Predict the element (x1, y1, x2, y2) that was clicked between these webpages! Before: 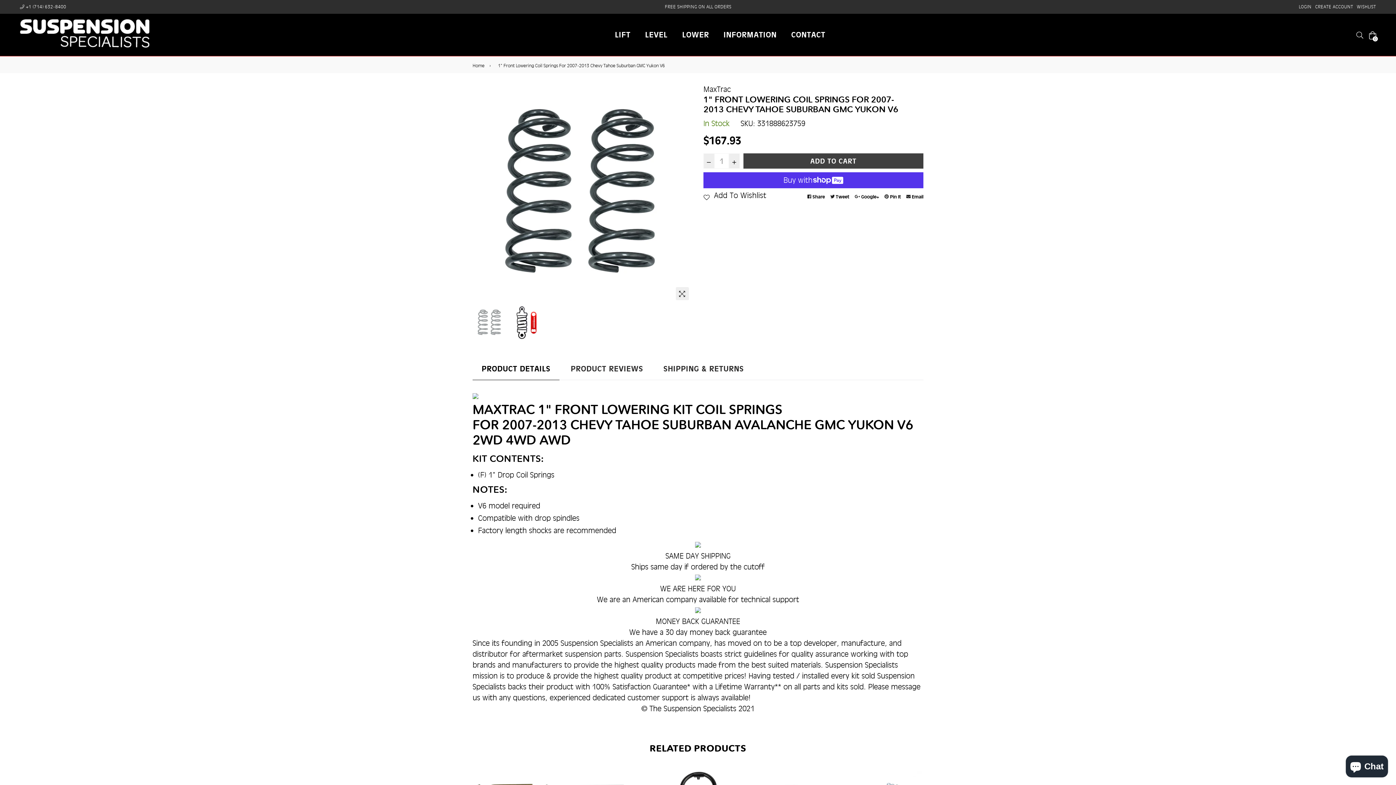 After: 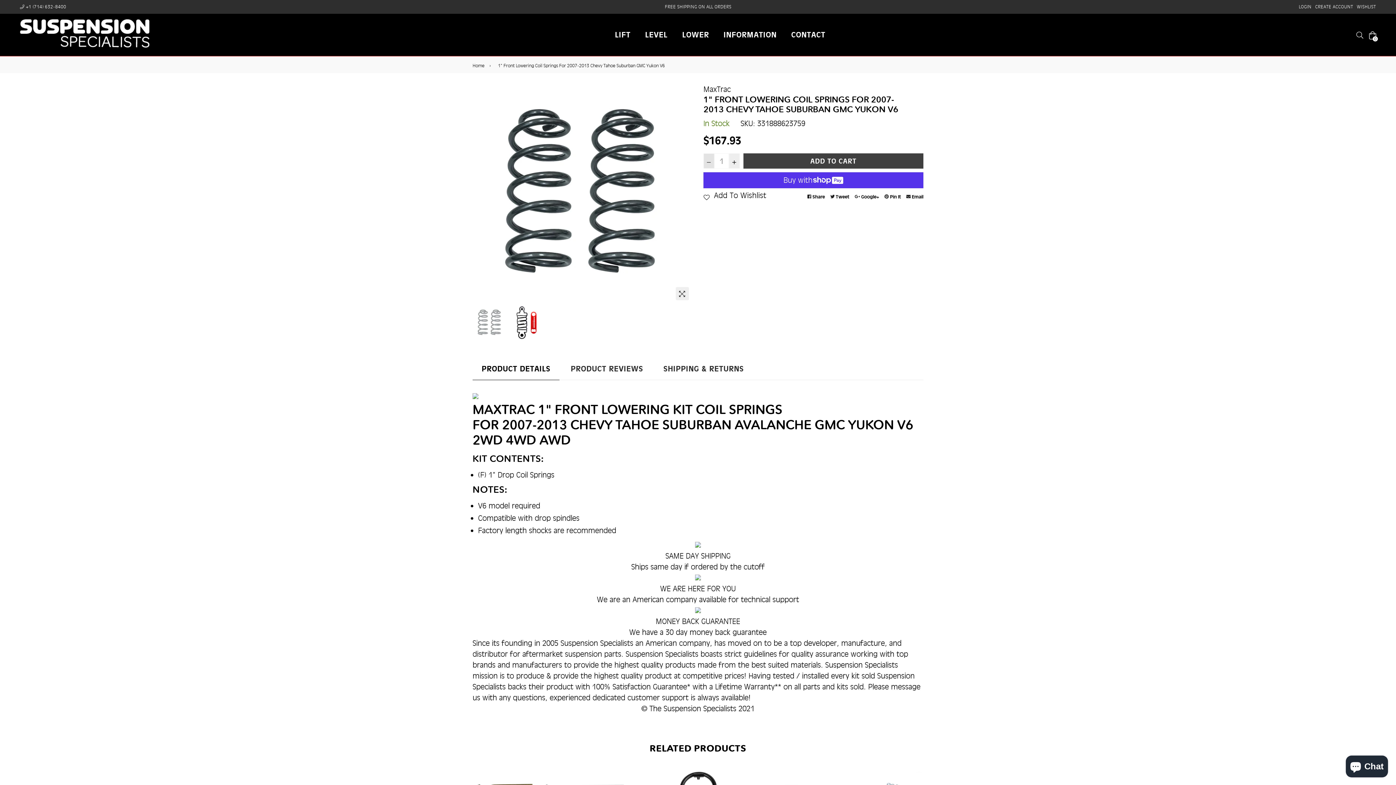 Action: bbox: (703, 153, 714, 168)